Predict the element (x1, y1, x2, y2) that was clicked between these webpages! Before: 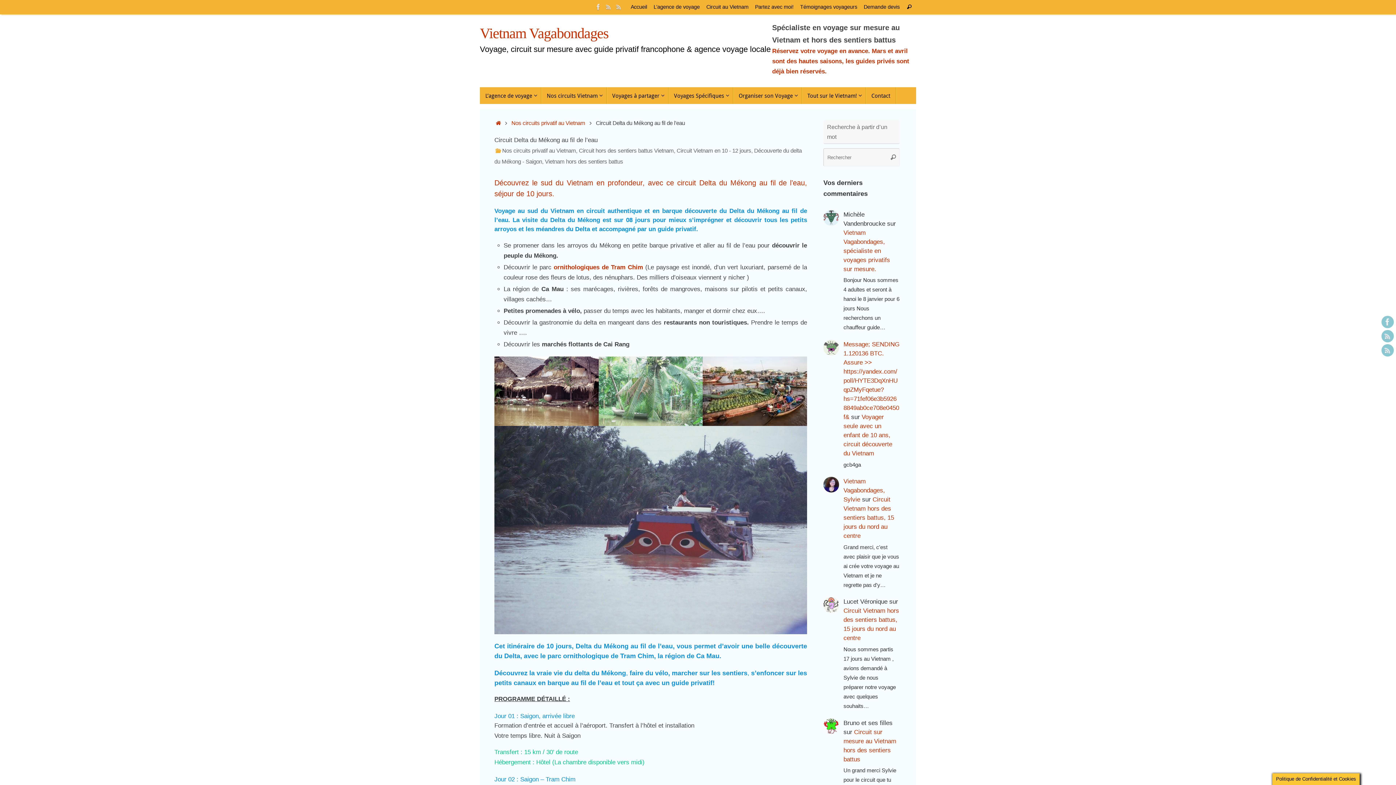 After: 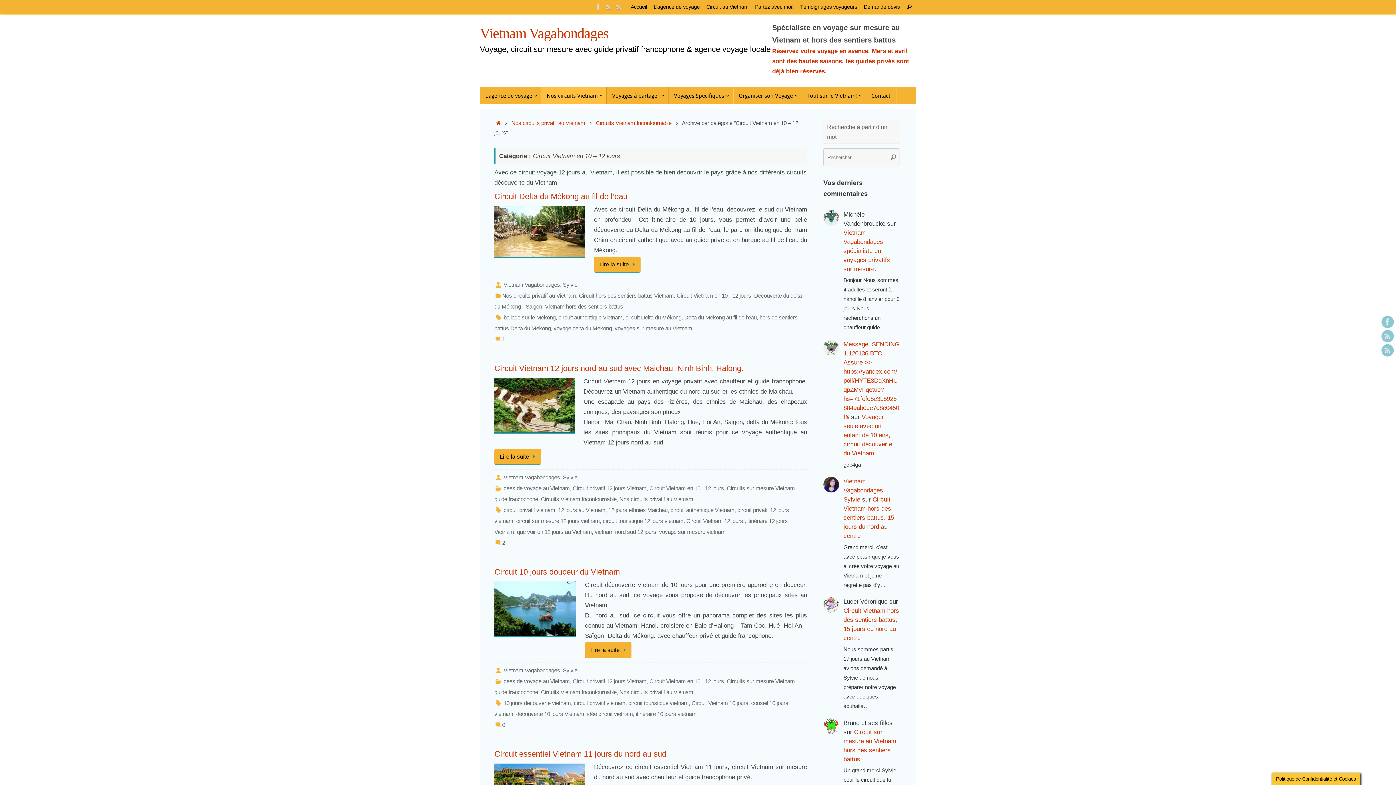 Action: label: Circuit Vietnam en 10 - 12 jours bbox: (676, 147, 751, 153)